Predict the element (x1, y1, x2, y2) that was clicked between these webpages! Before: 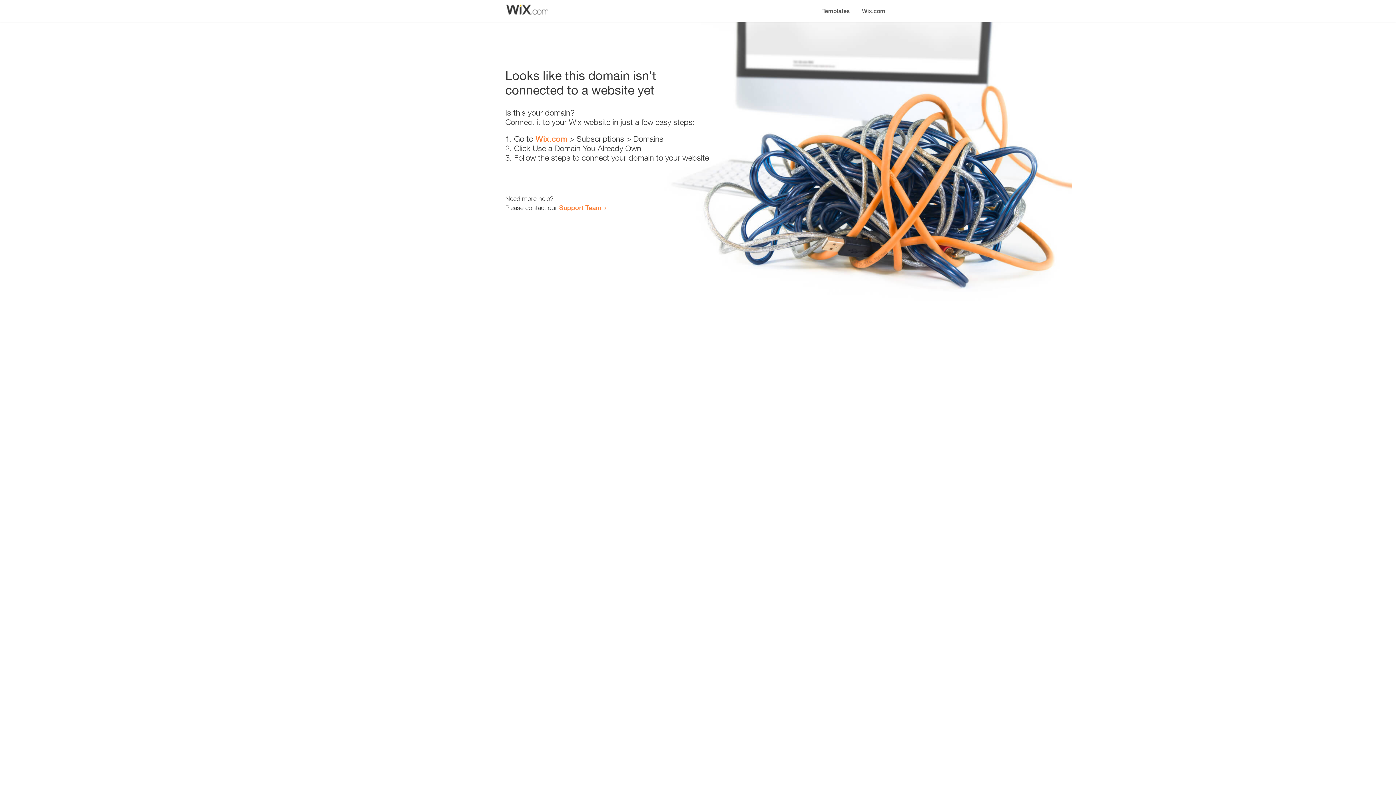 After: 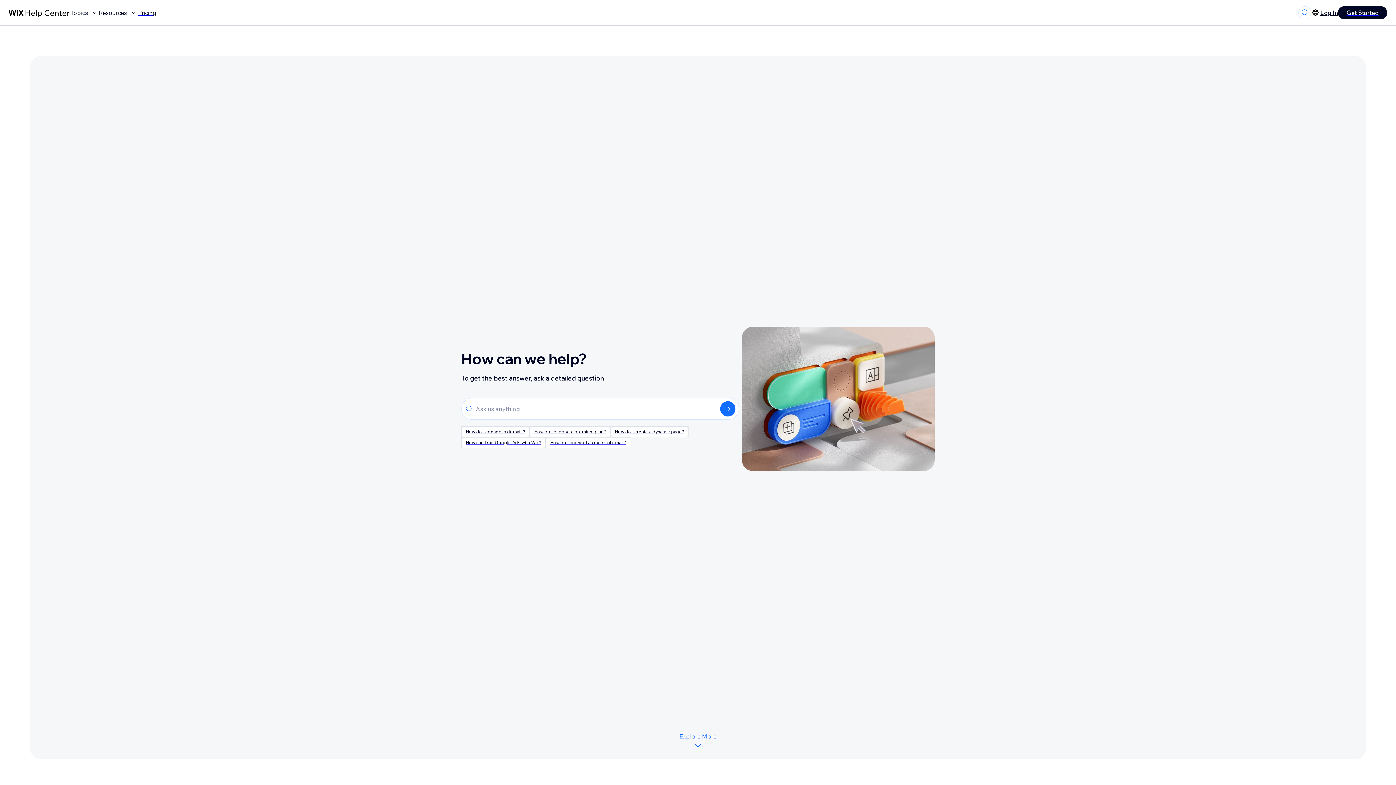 Action: bbox: (559, 203, 601, 211) label: Support Team